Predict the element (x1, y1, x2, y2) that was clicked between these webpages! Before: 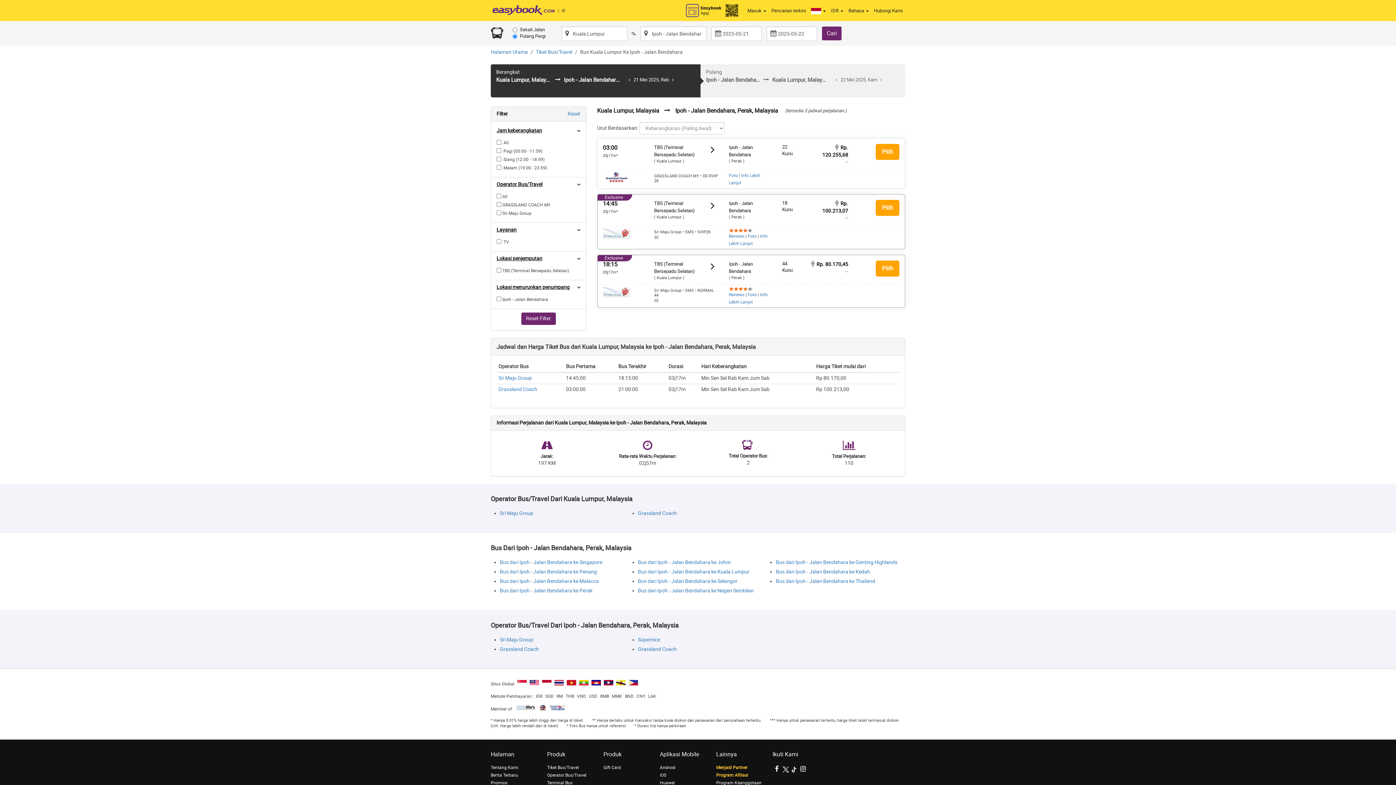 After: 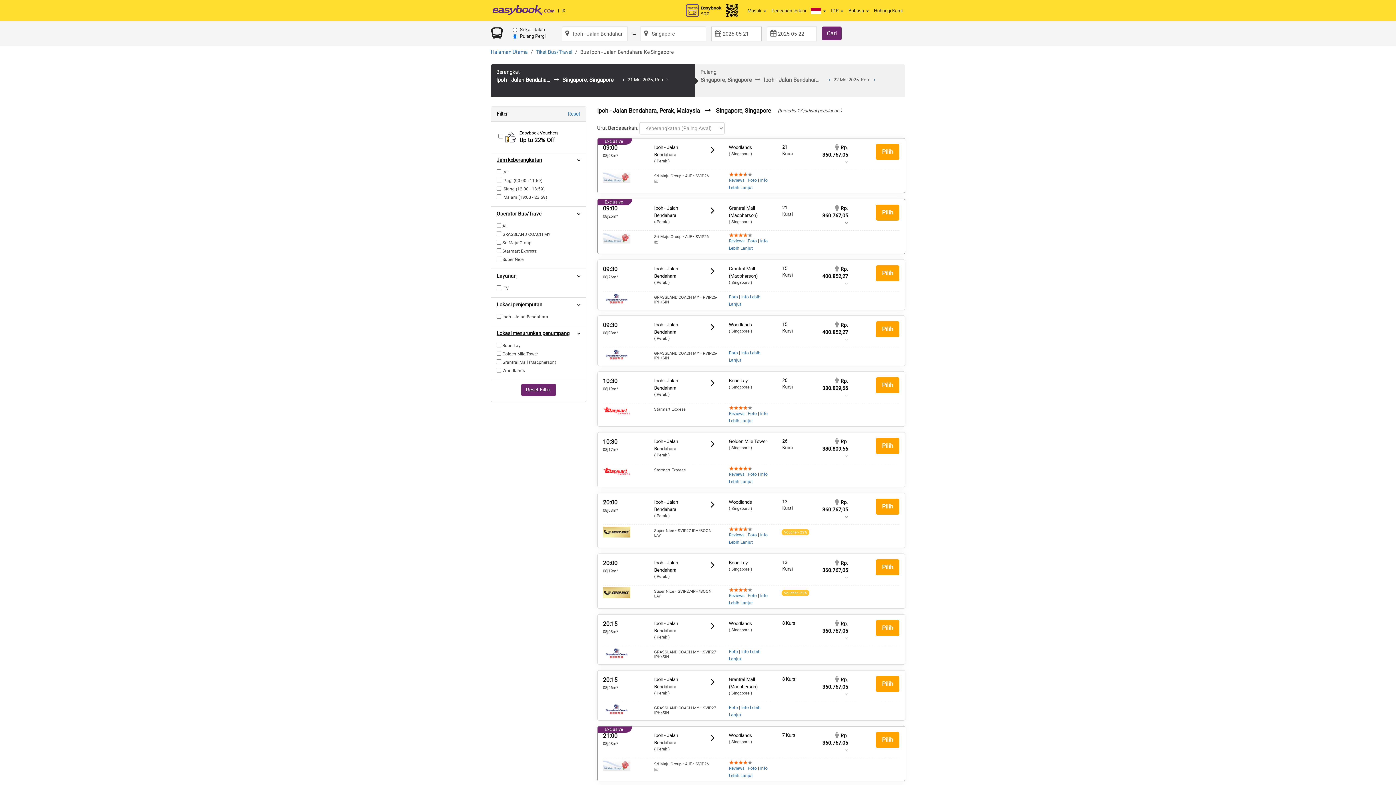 Action: bbox: (500, 368, 602, 374) label: Bus dari Ipoh - Jalan Bendahara ke Singapore